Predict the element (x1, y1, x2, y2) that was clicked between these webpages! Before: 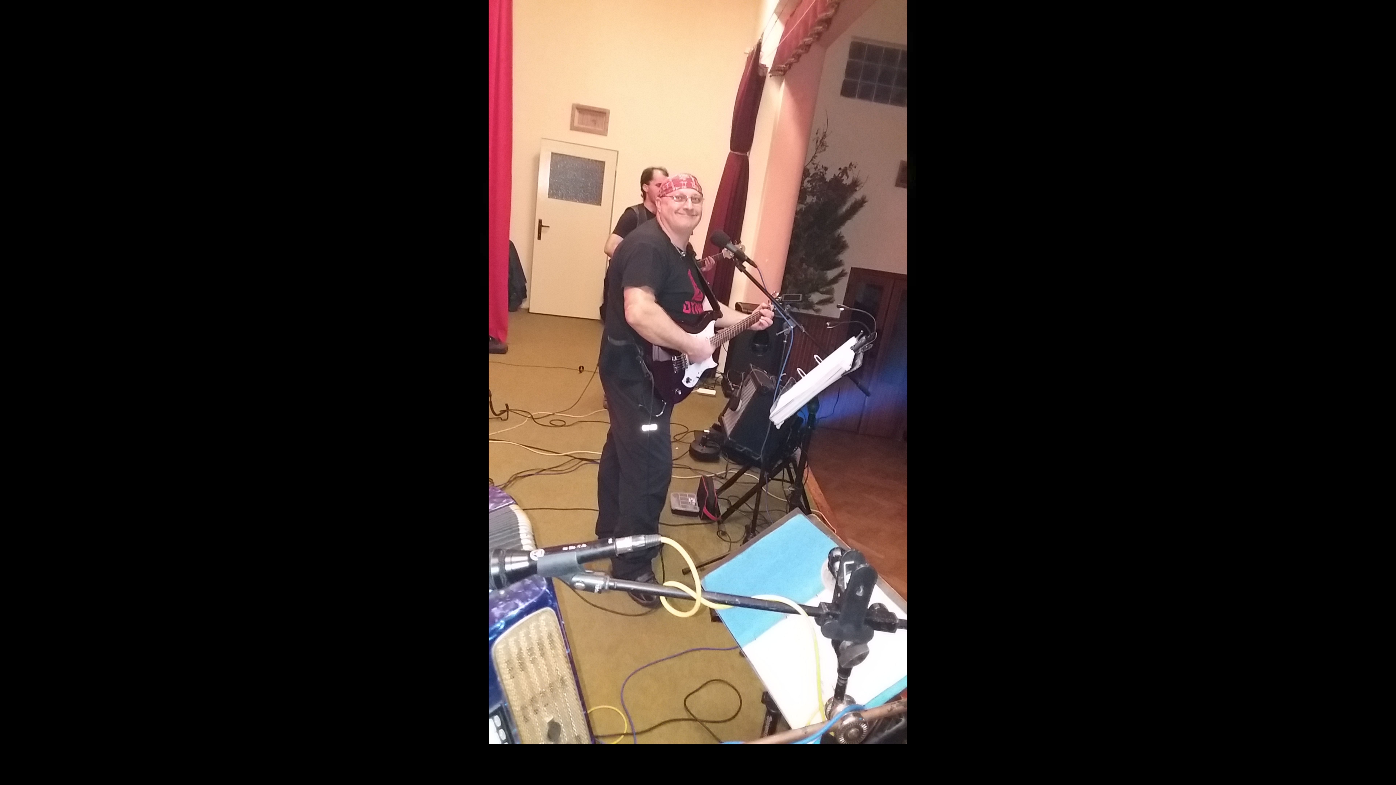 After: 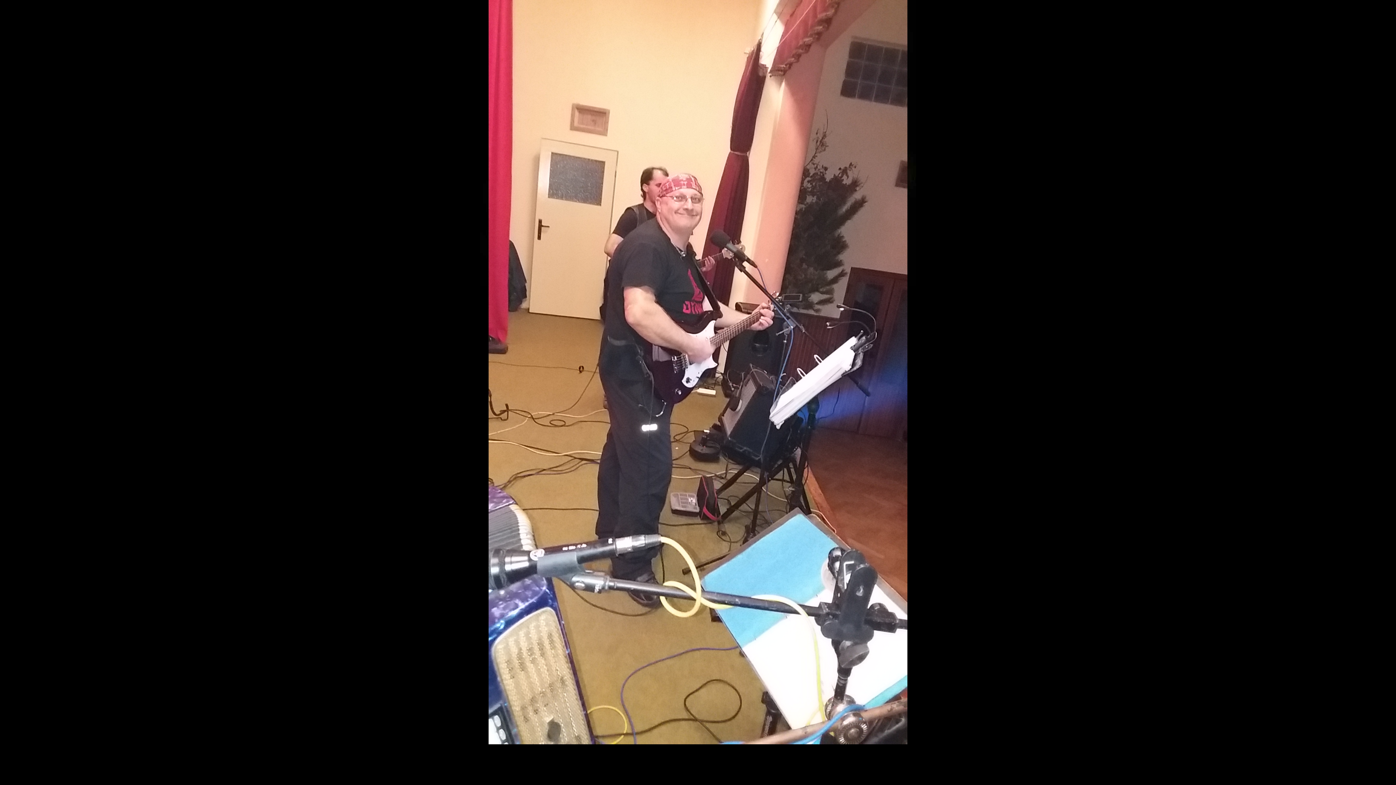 Action: bbox: (488, 740, 907, 745)